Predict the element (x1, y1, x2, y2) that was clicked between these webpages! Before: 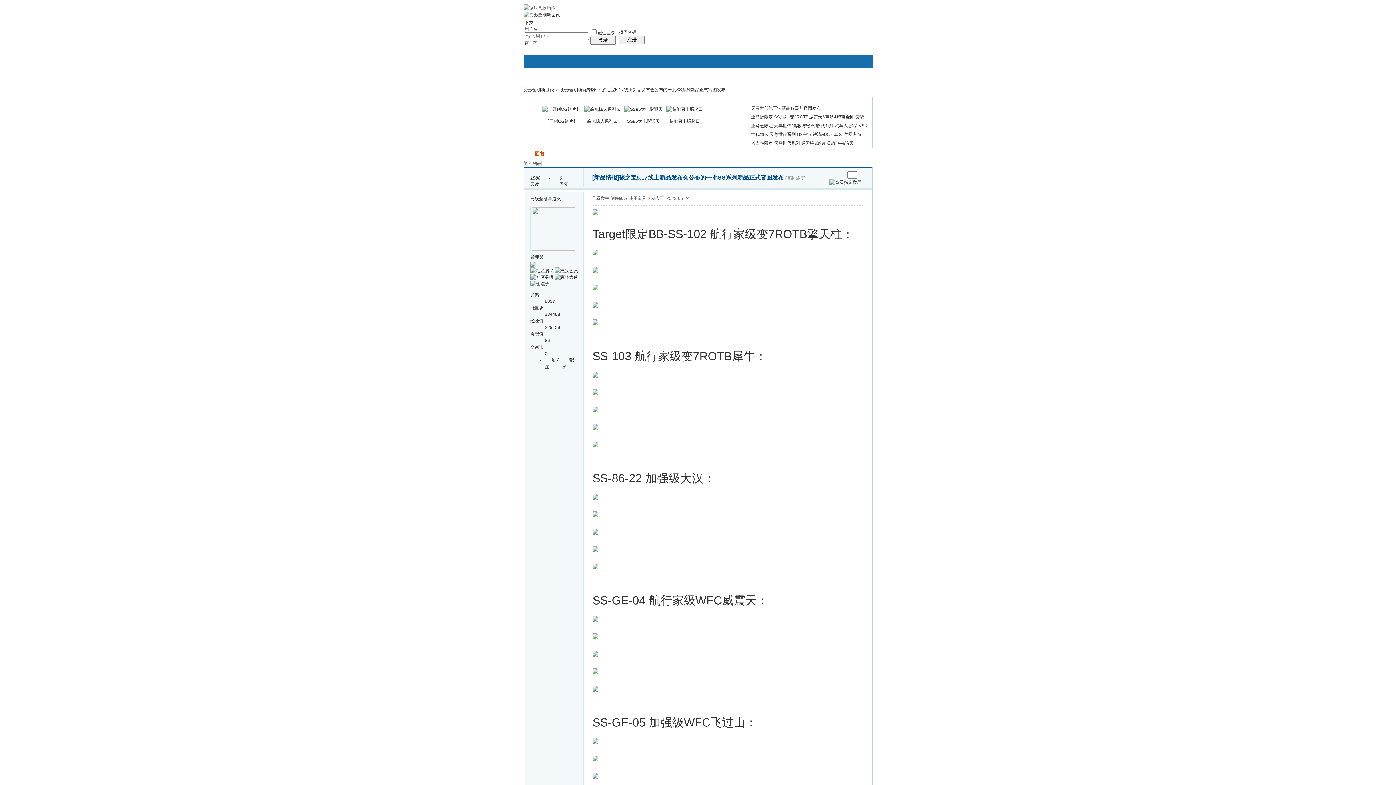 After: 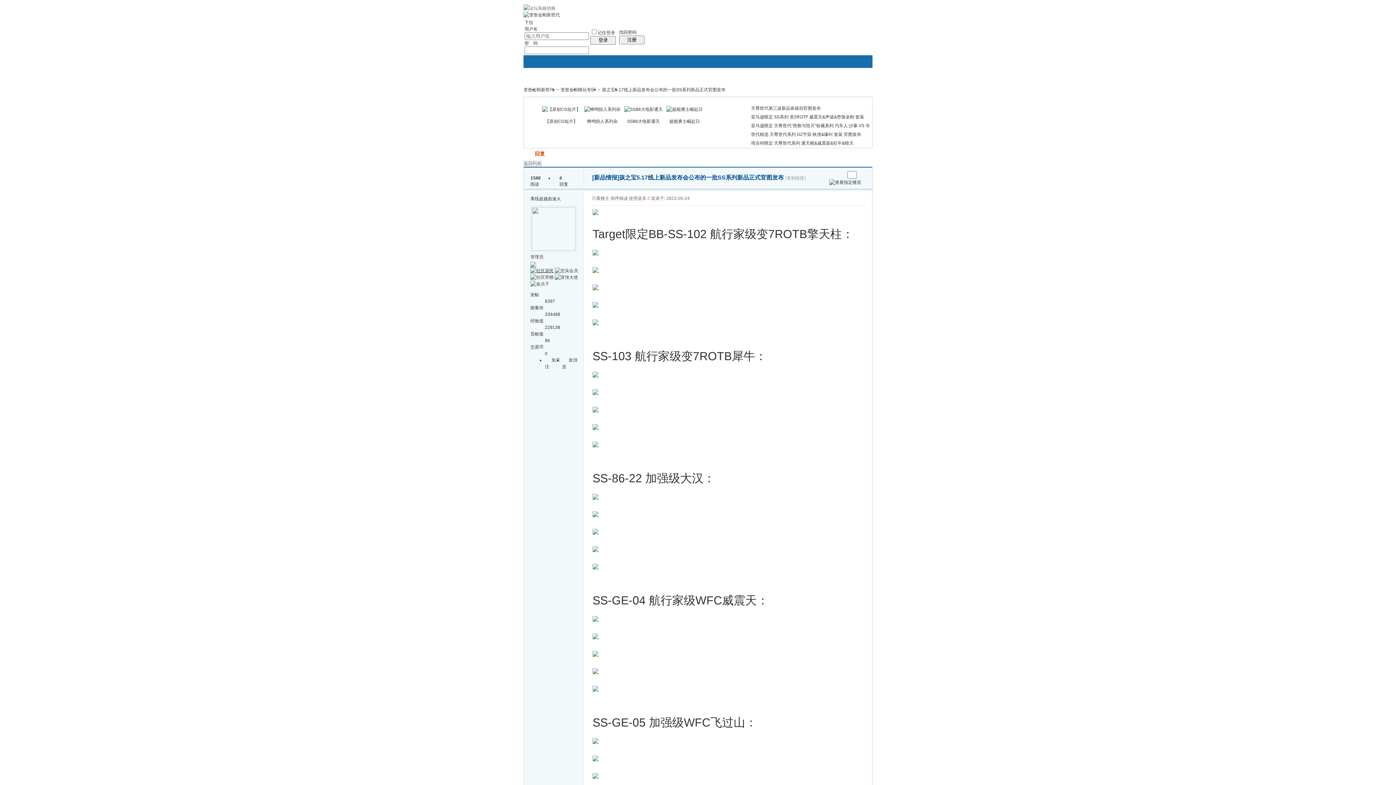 Action: bbox: (530, 268, 554, 273)